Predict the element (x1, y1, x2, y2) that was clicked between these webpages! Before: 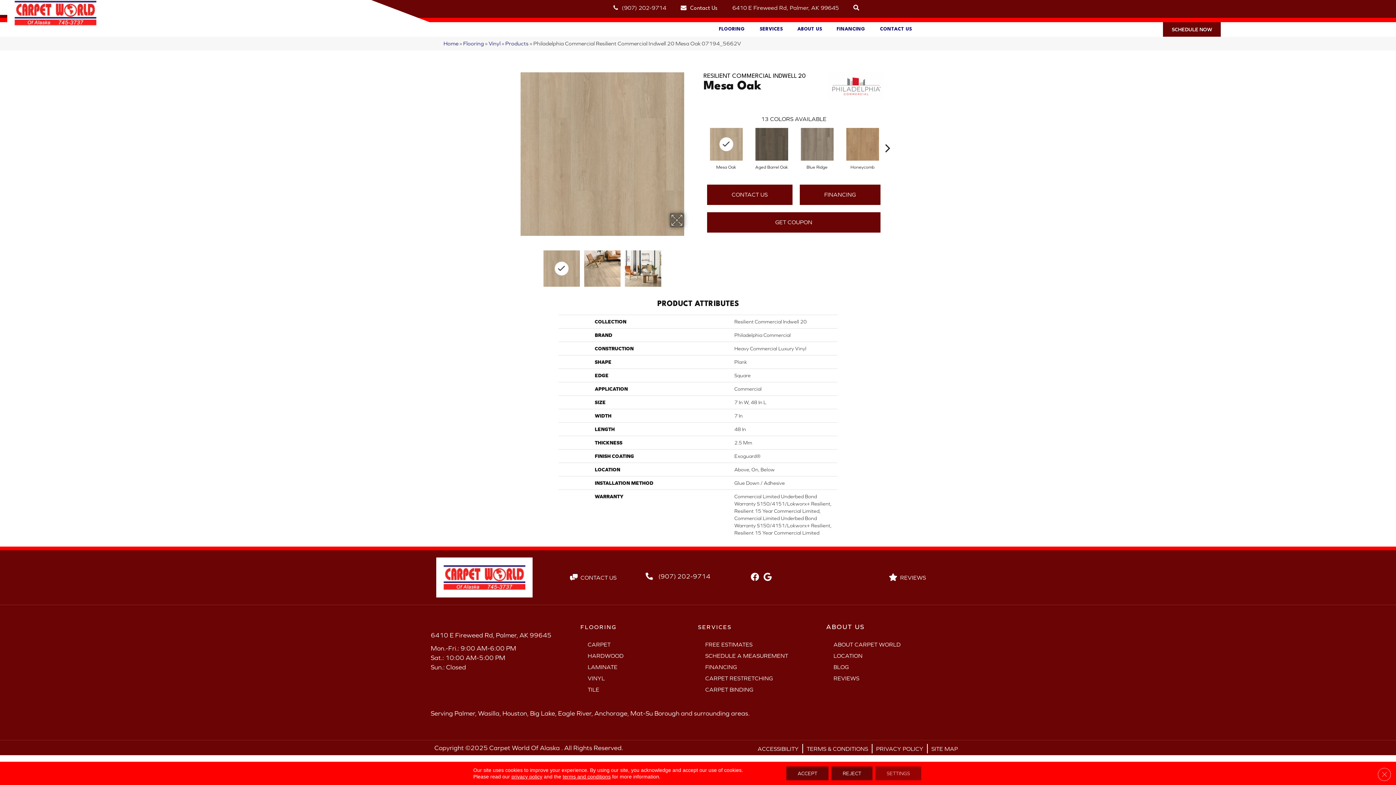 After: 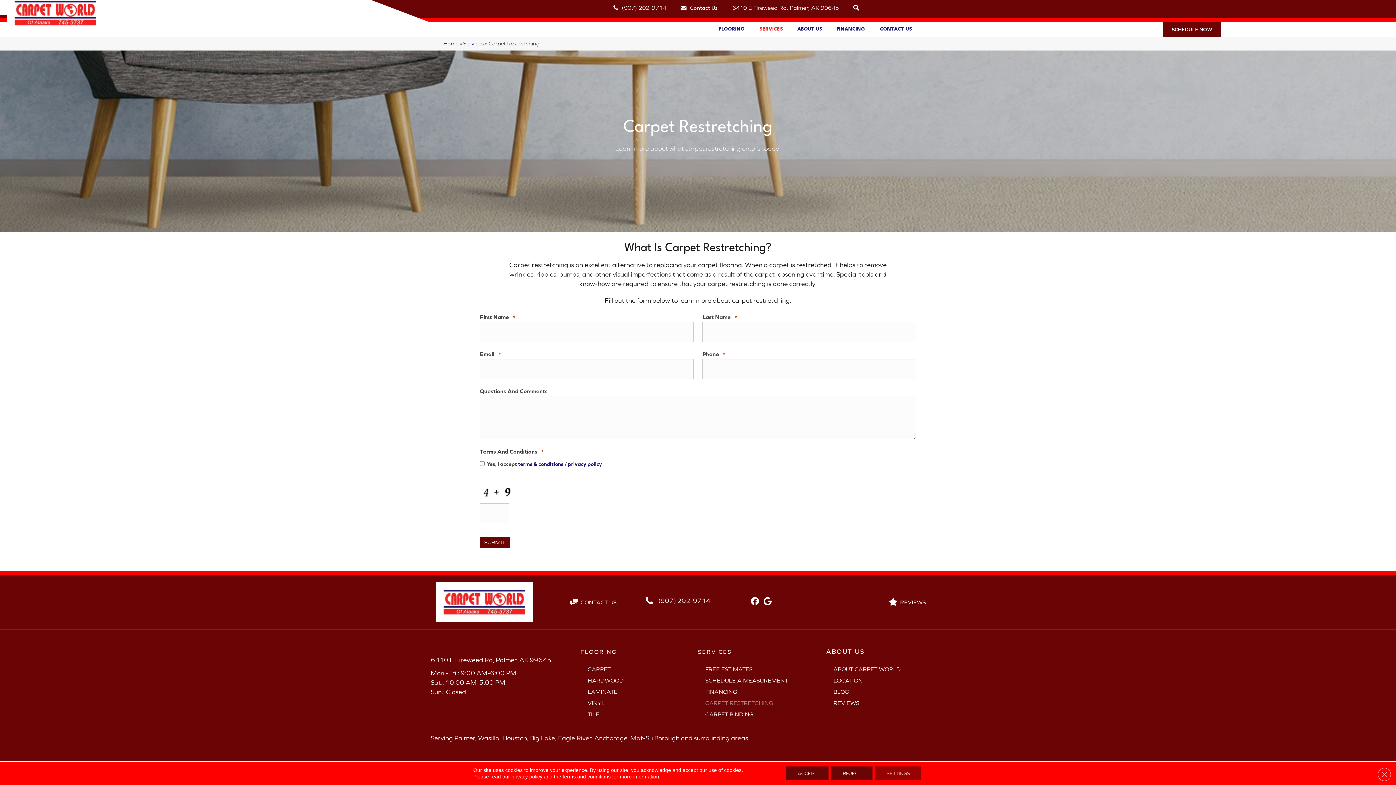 Action: bbox: (701, 673, 776, 683) label: CARPET RESTRETCHING